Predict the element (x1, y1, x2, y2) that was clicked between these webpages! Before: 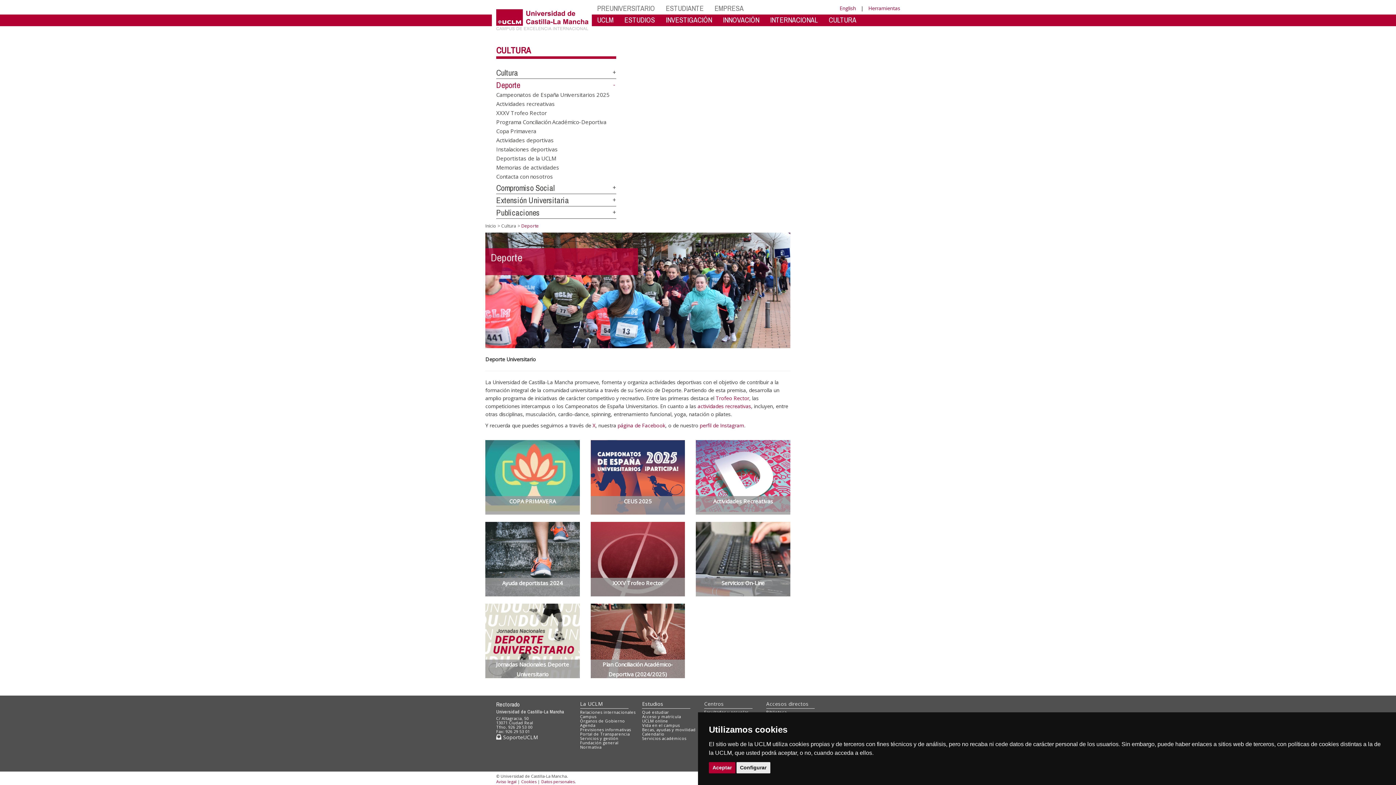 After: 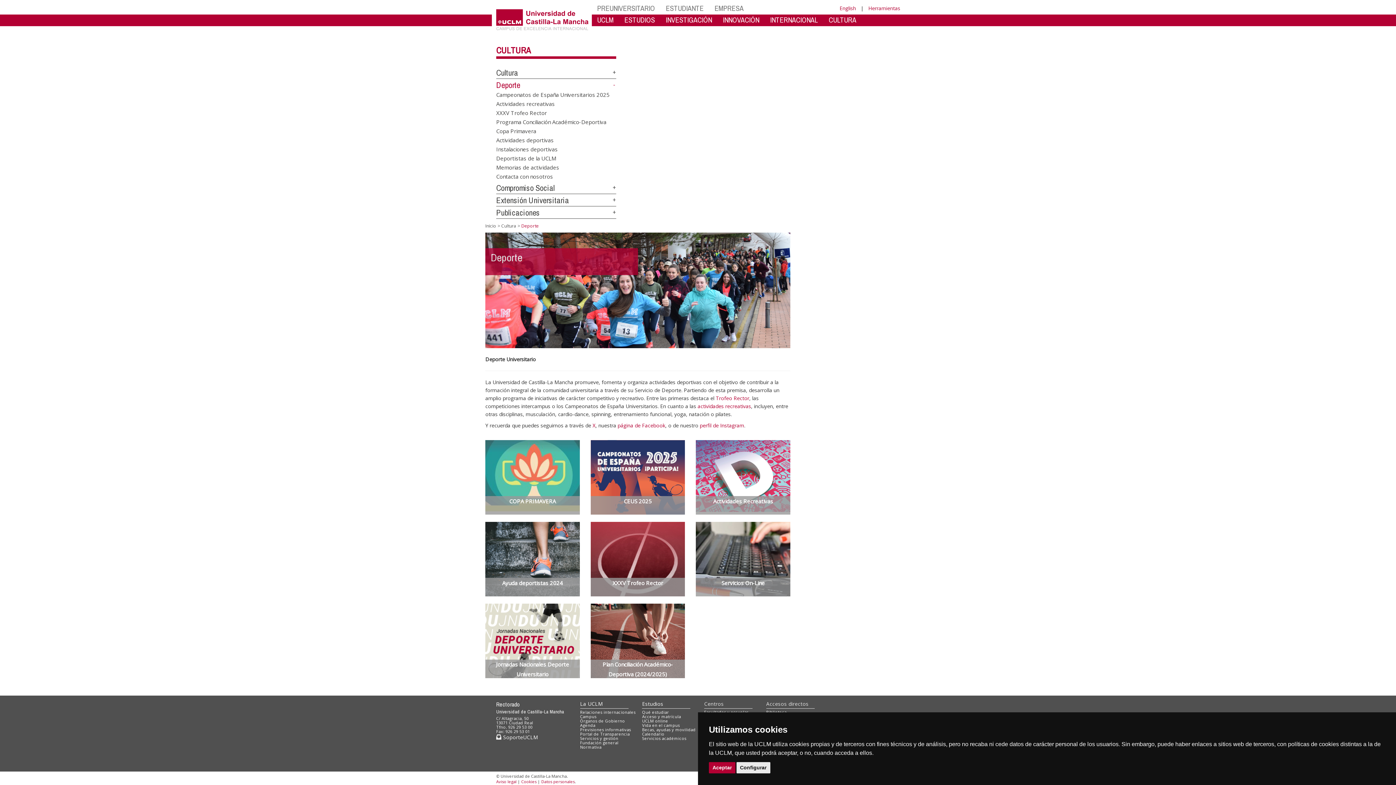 Action: label: Deporte bbox: (496, 79, 520, 90)